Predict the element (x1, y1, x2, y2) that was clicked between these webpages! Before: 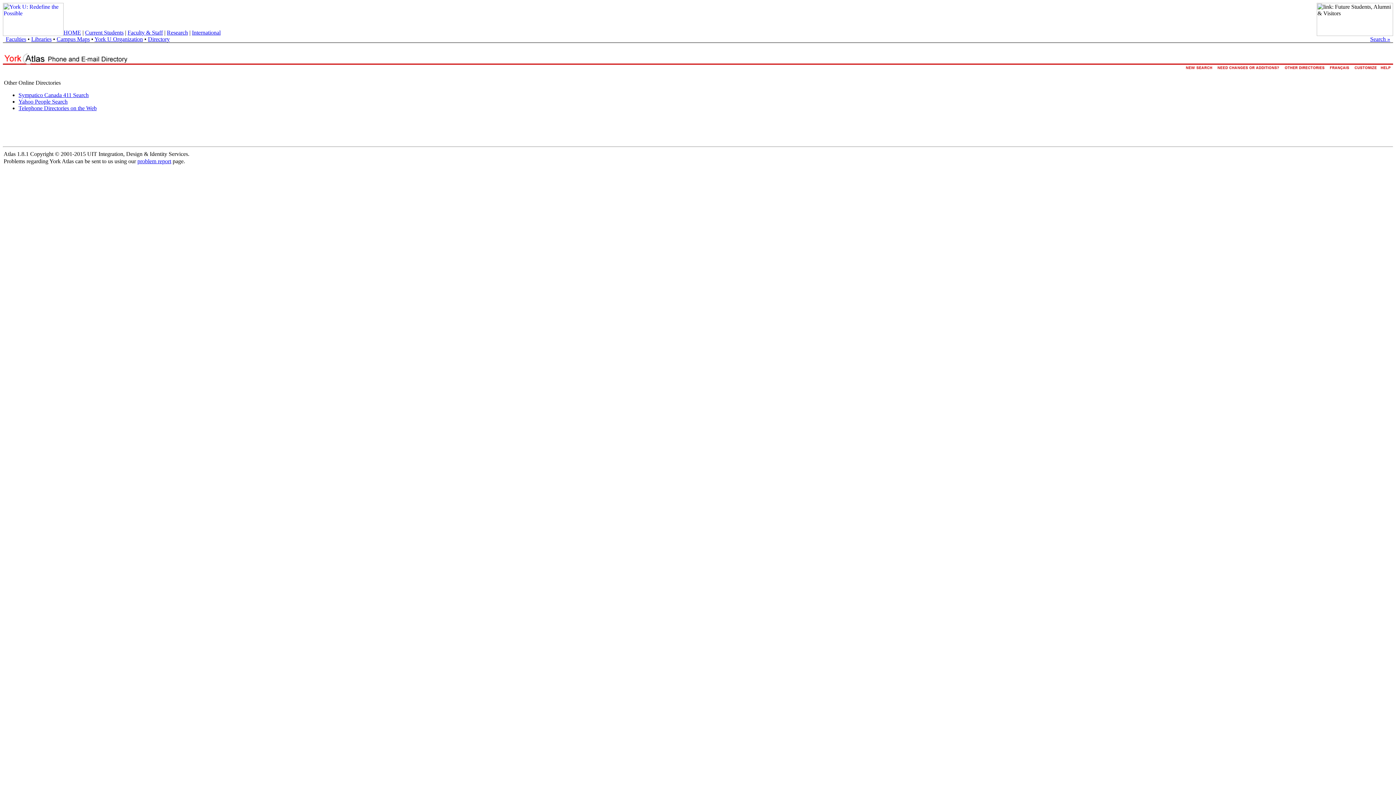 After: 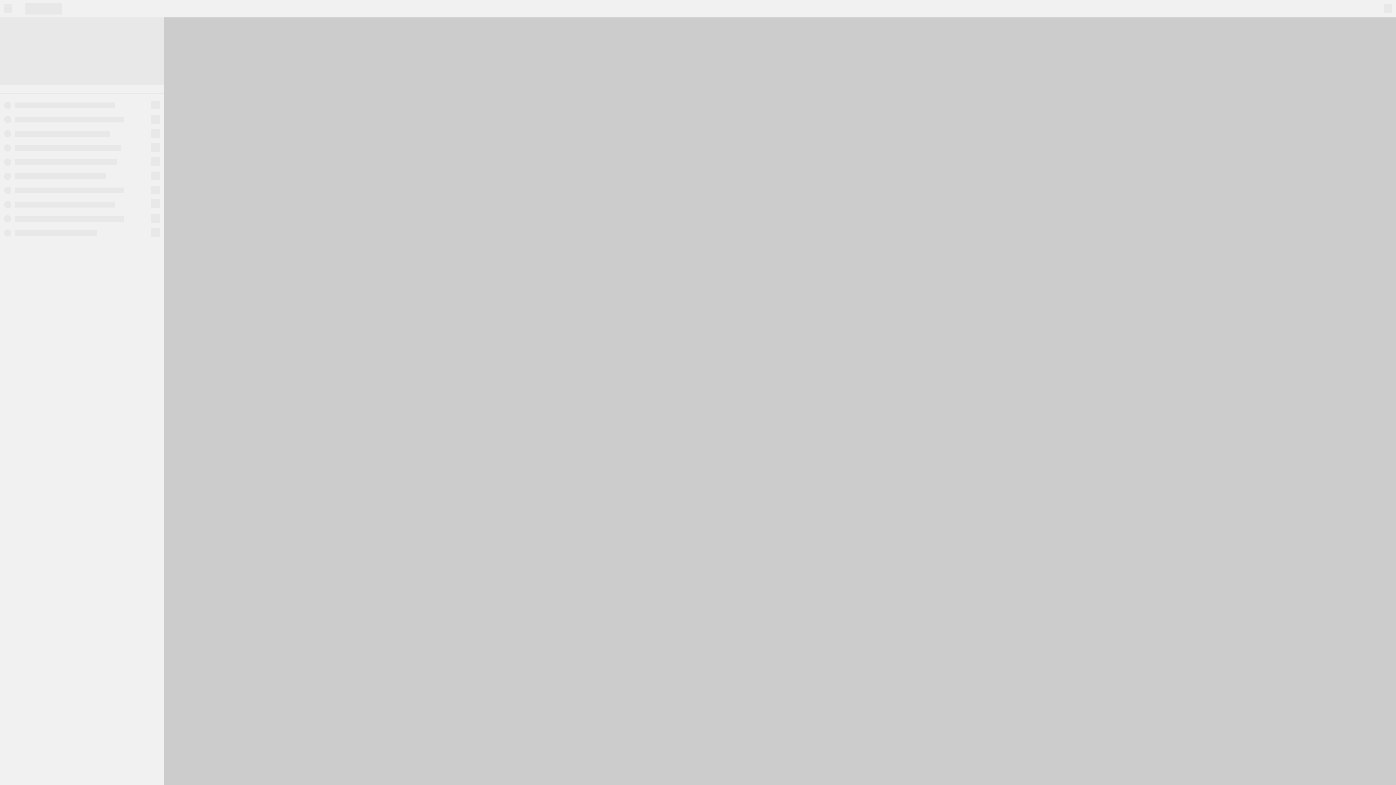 Action: label: Campus Maps bbox: (56, 36, 89, 42)